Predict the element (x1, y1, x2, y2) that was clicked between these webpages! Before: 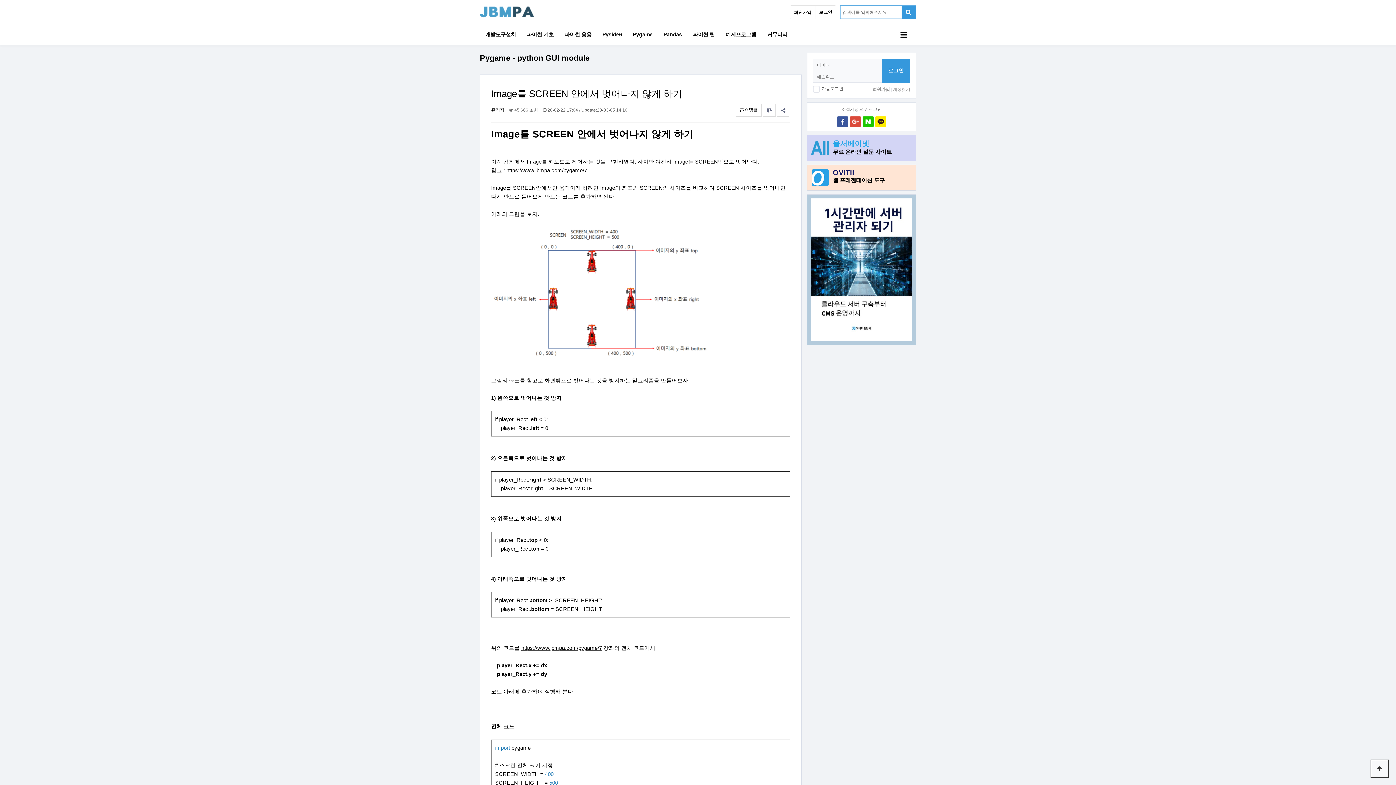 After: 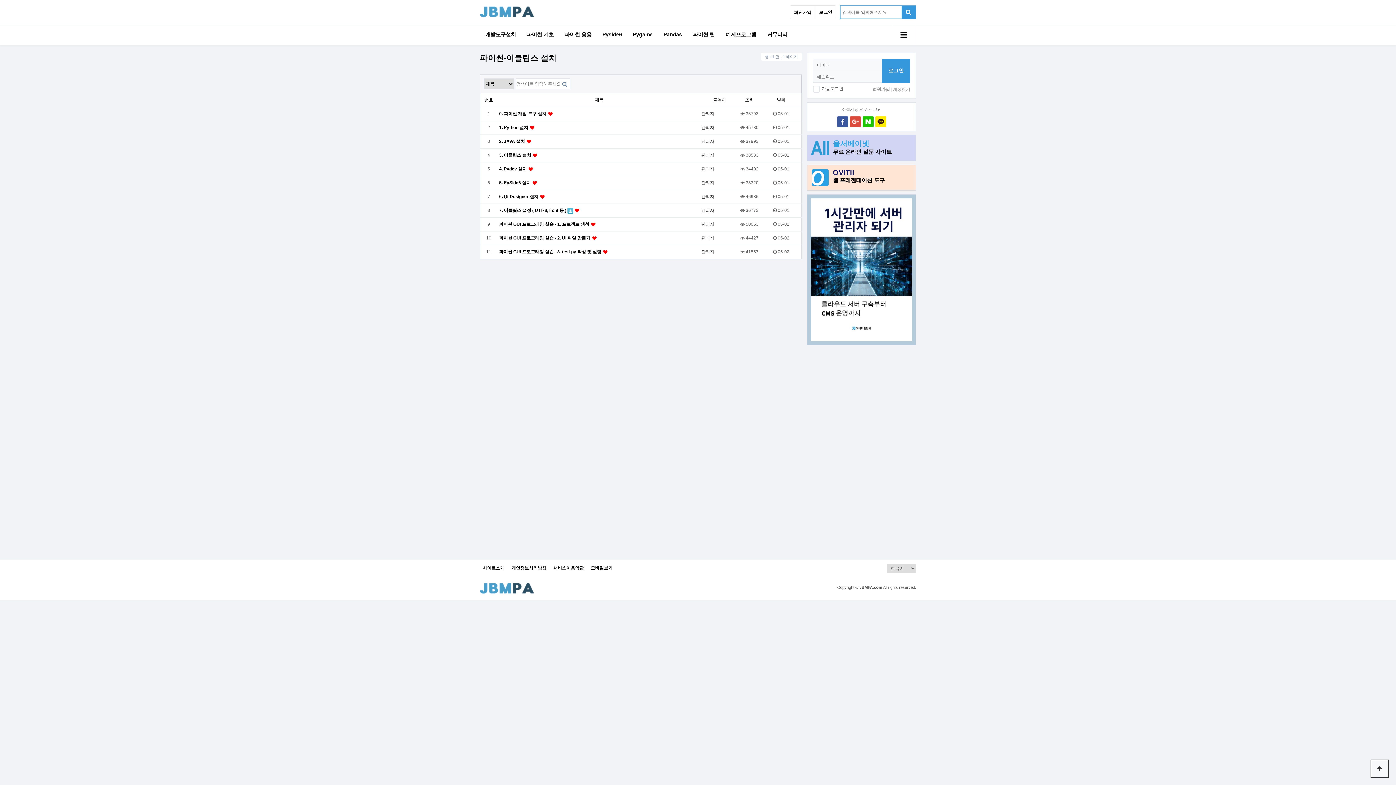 Action: label: 개발도구설치 bbox: (485, 25, 516, 45)